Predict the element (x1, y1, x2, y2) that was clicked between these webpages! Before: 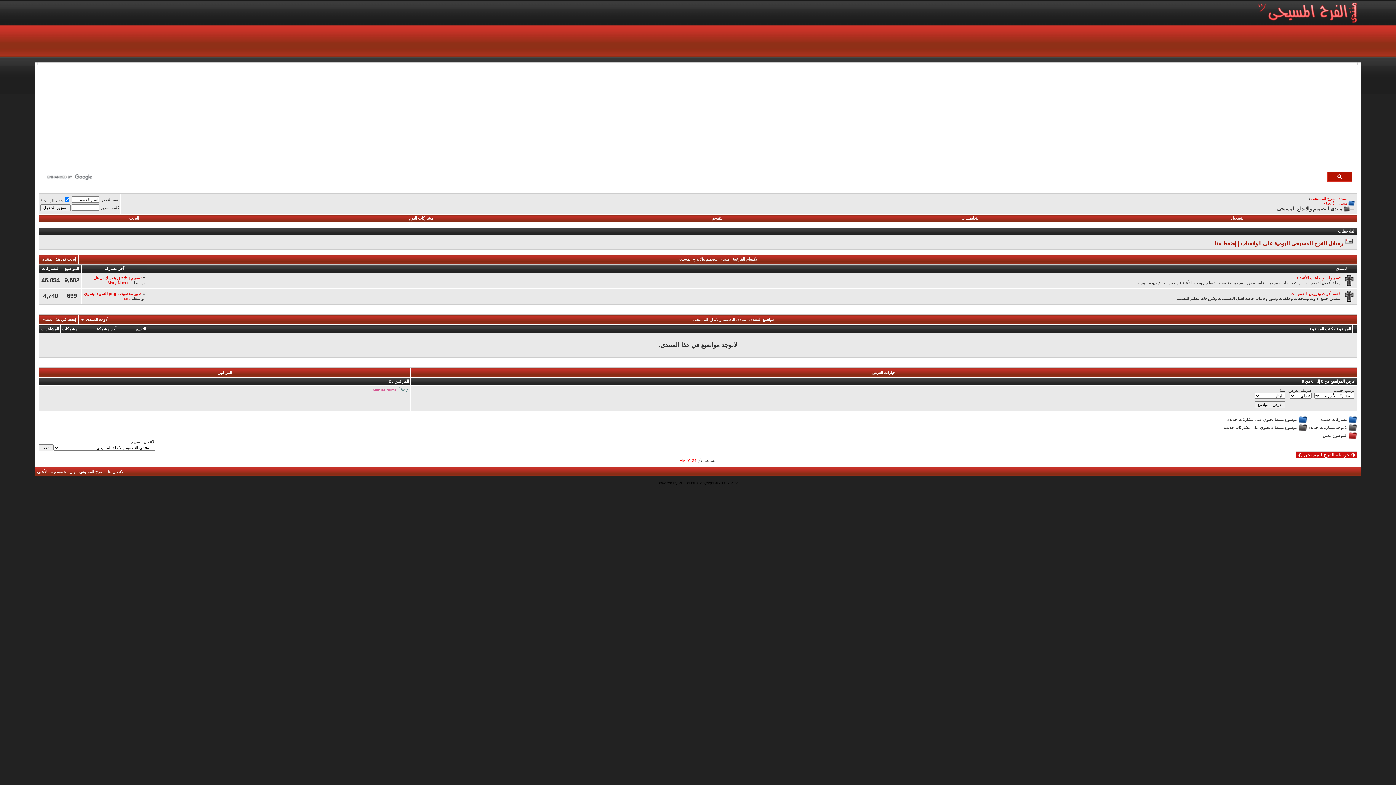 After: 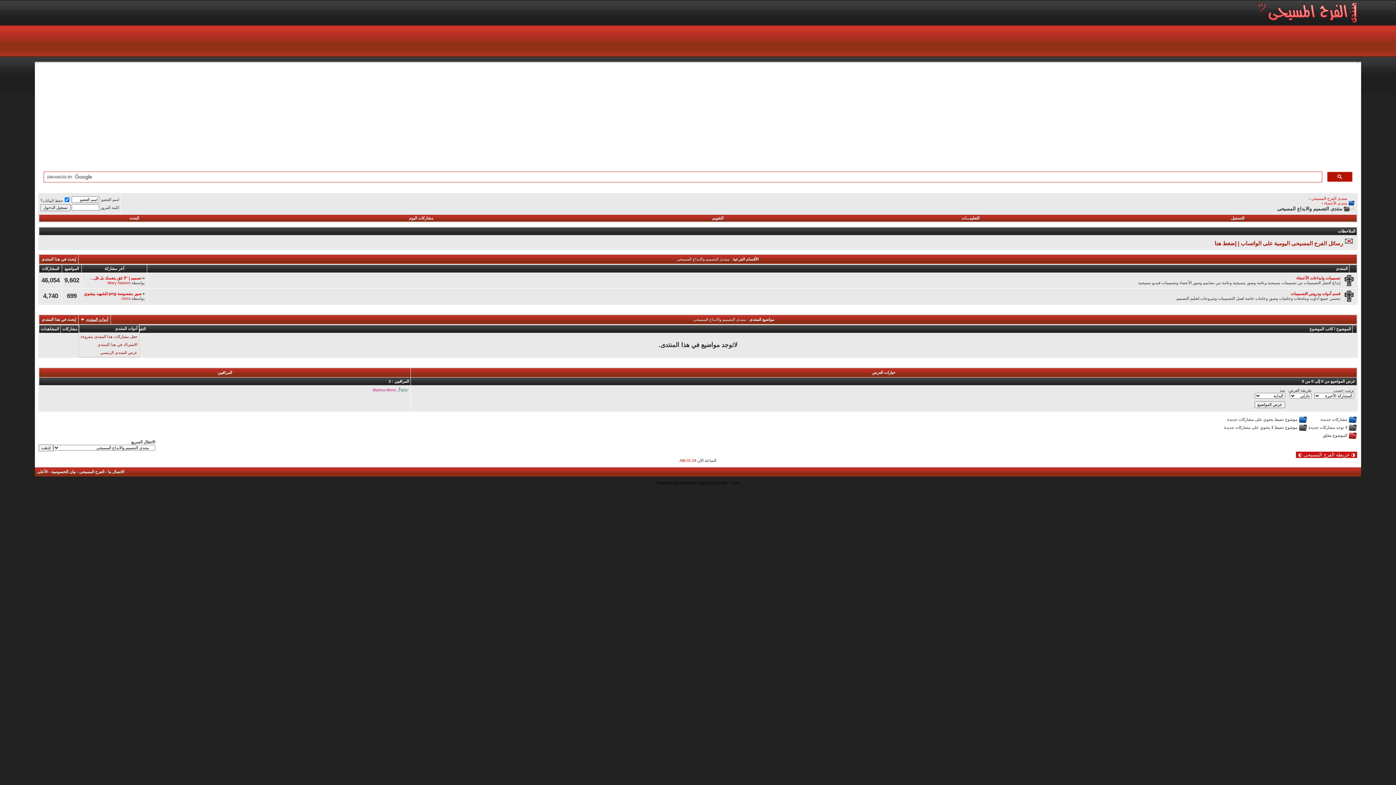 Action: label: أدوات المنتدى bbox: (85, 317, 108, 321)